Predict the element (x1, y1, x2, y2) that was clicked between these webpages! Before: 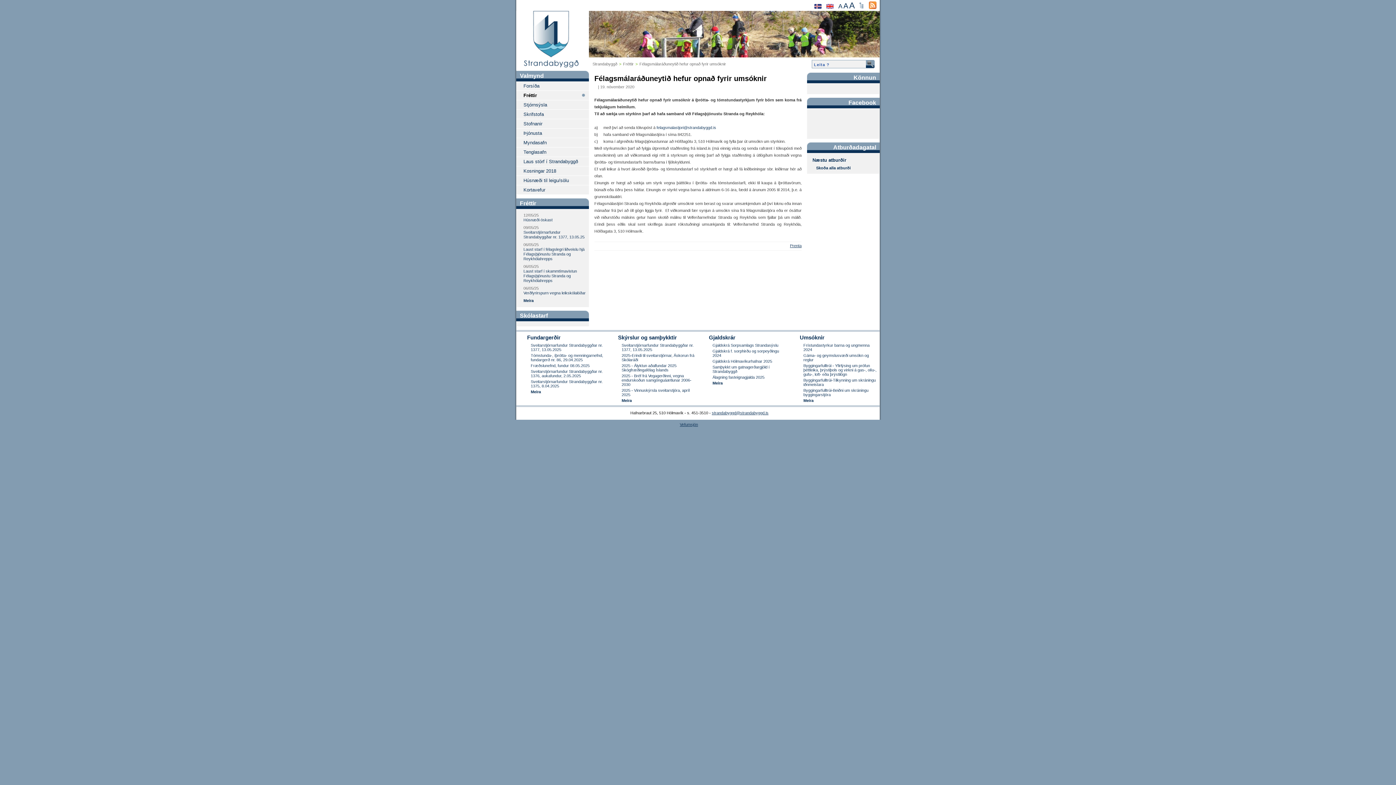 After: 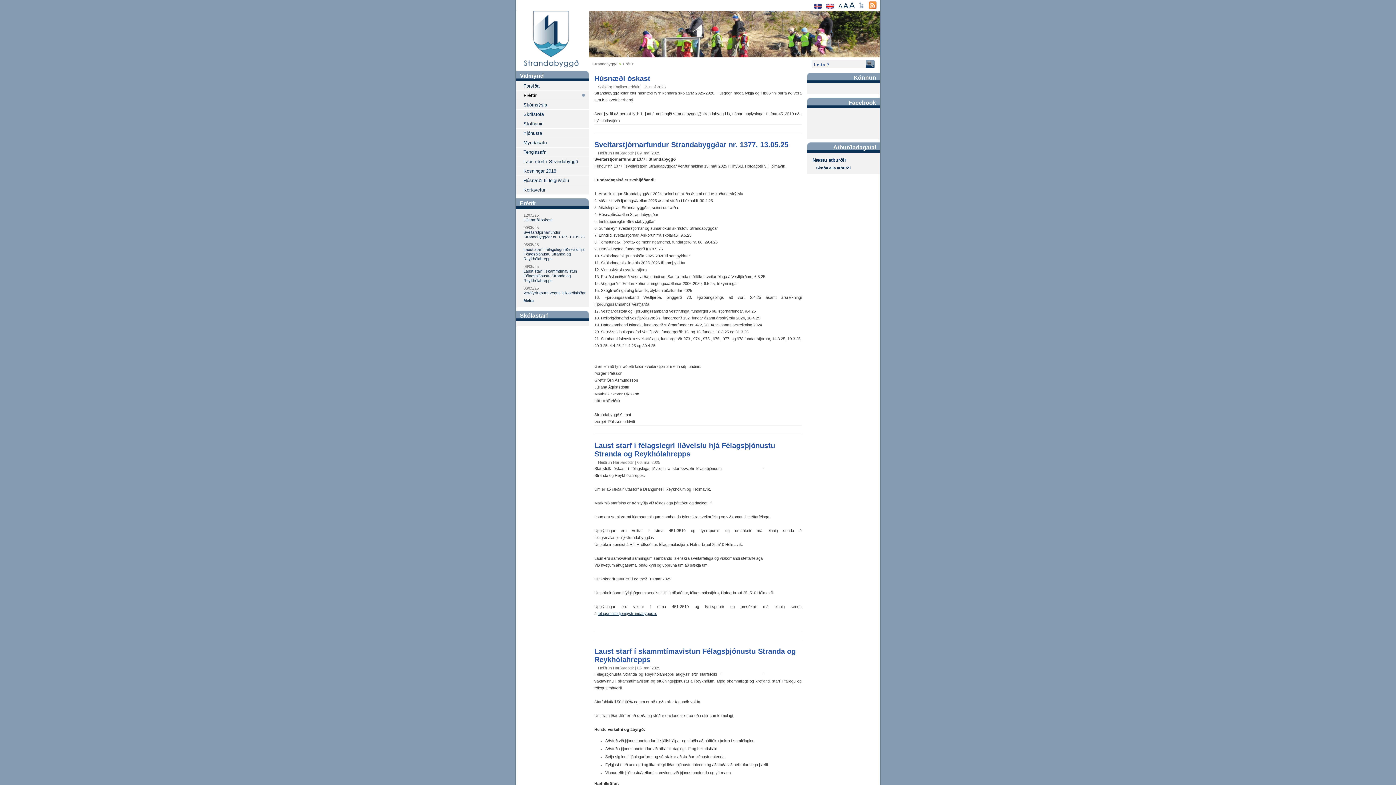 Action: label: Fréttir bbox: (523, 90, 589, 100)